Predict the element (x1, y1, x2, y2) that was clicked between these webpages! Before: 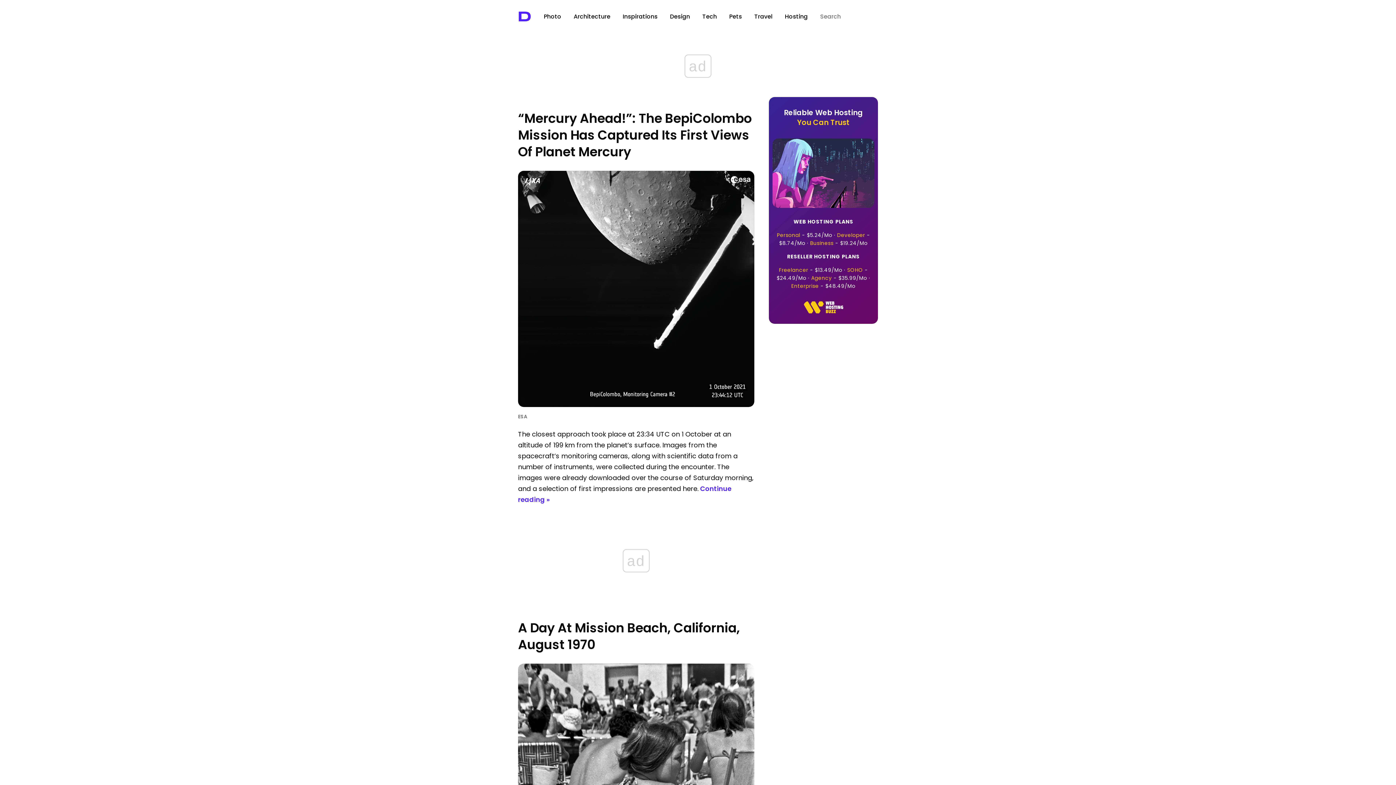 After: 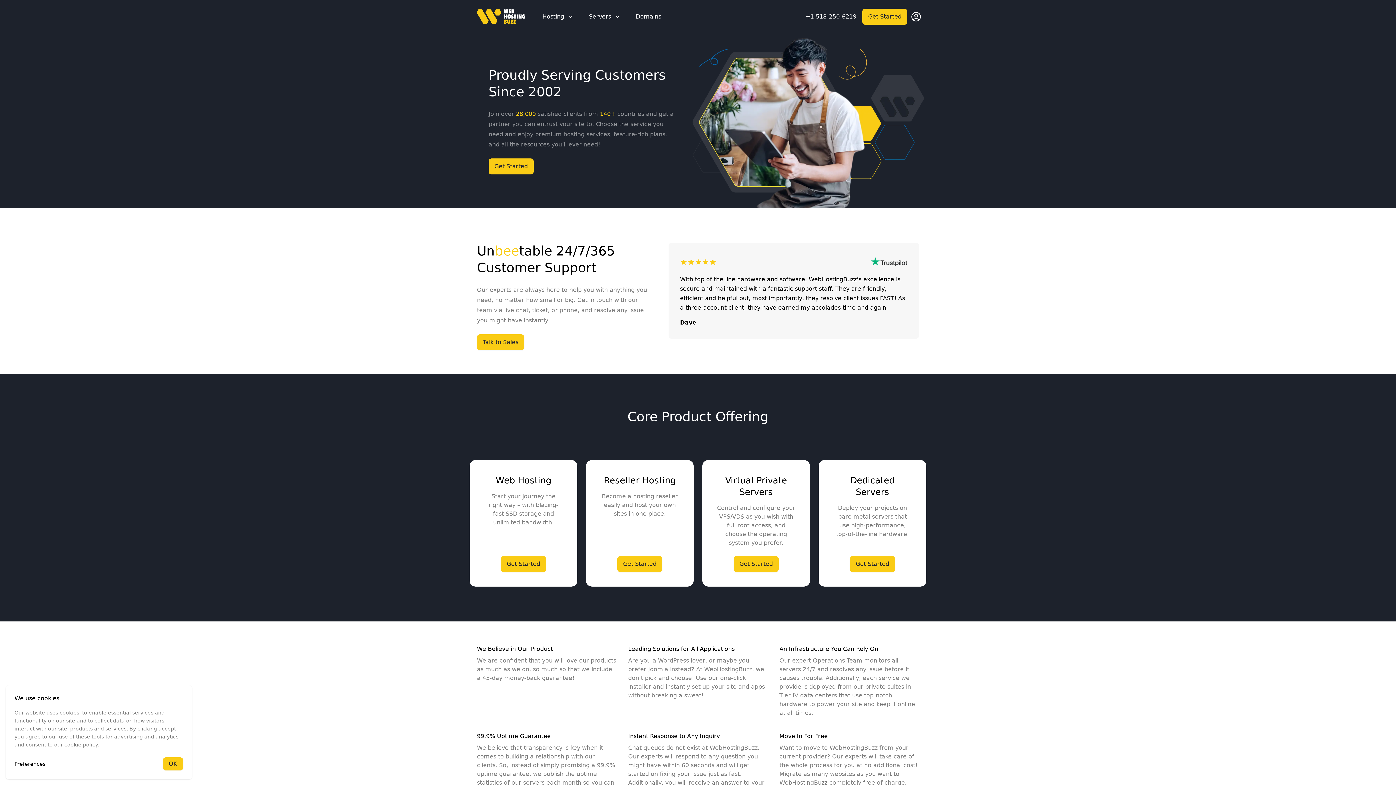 Action: bbox: (785, 12, 808, 20) label: Hosting